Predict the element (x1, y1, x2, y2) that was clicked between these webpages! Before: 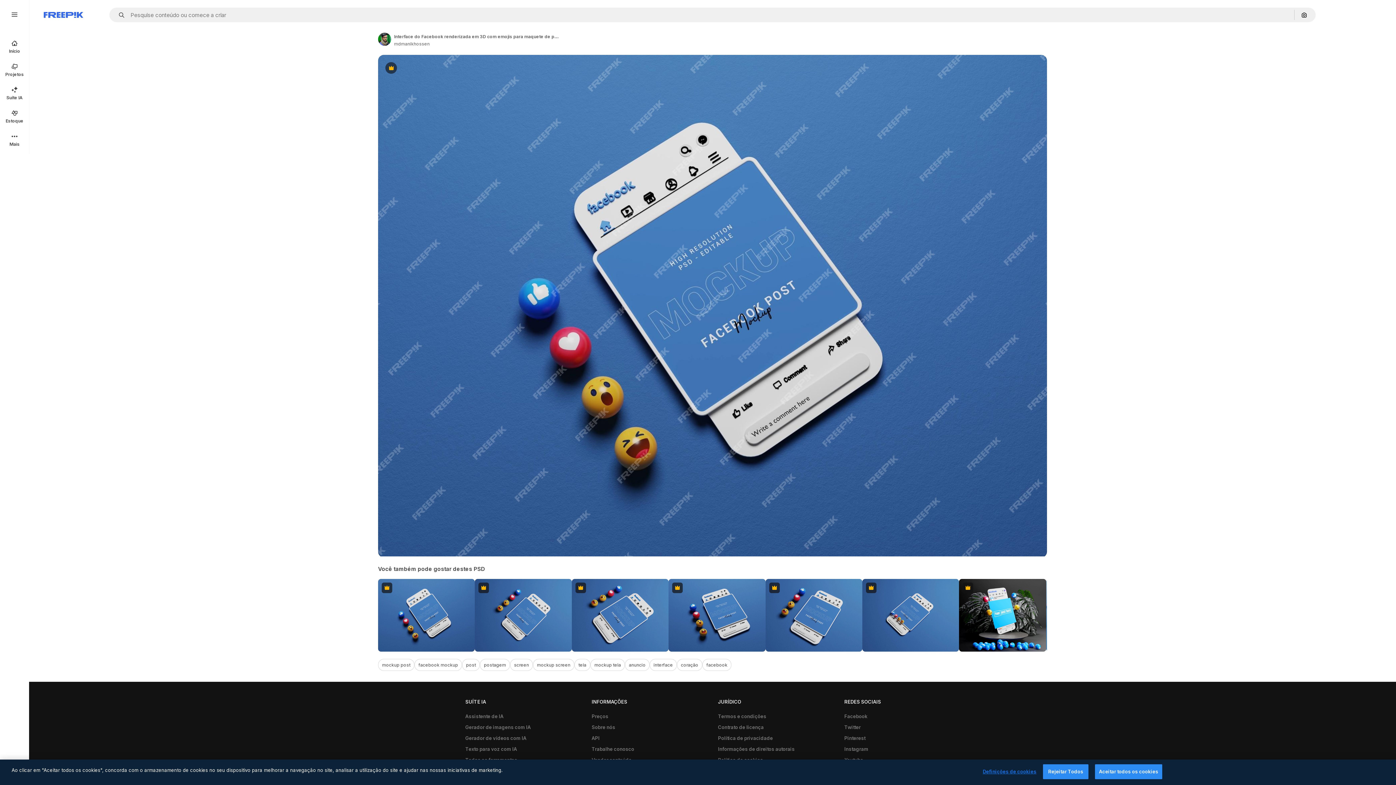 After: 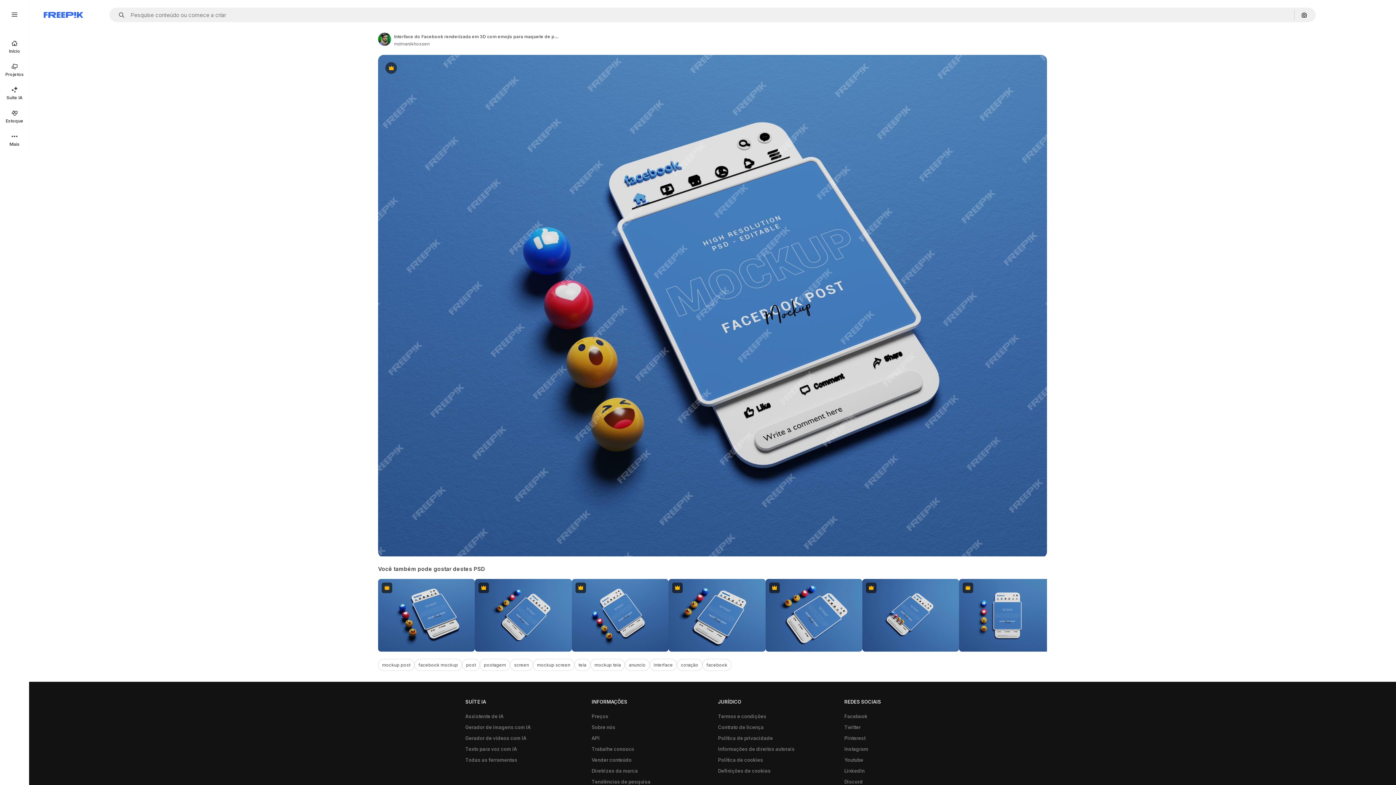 Action: bbox: (668, 579, 765, 652) label: Premium